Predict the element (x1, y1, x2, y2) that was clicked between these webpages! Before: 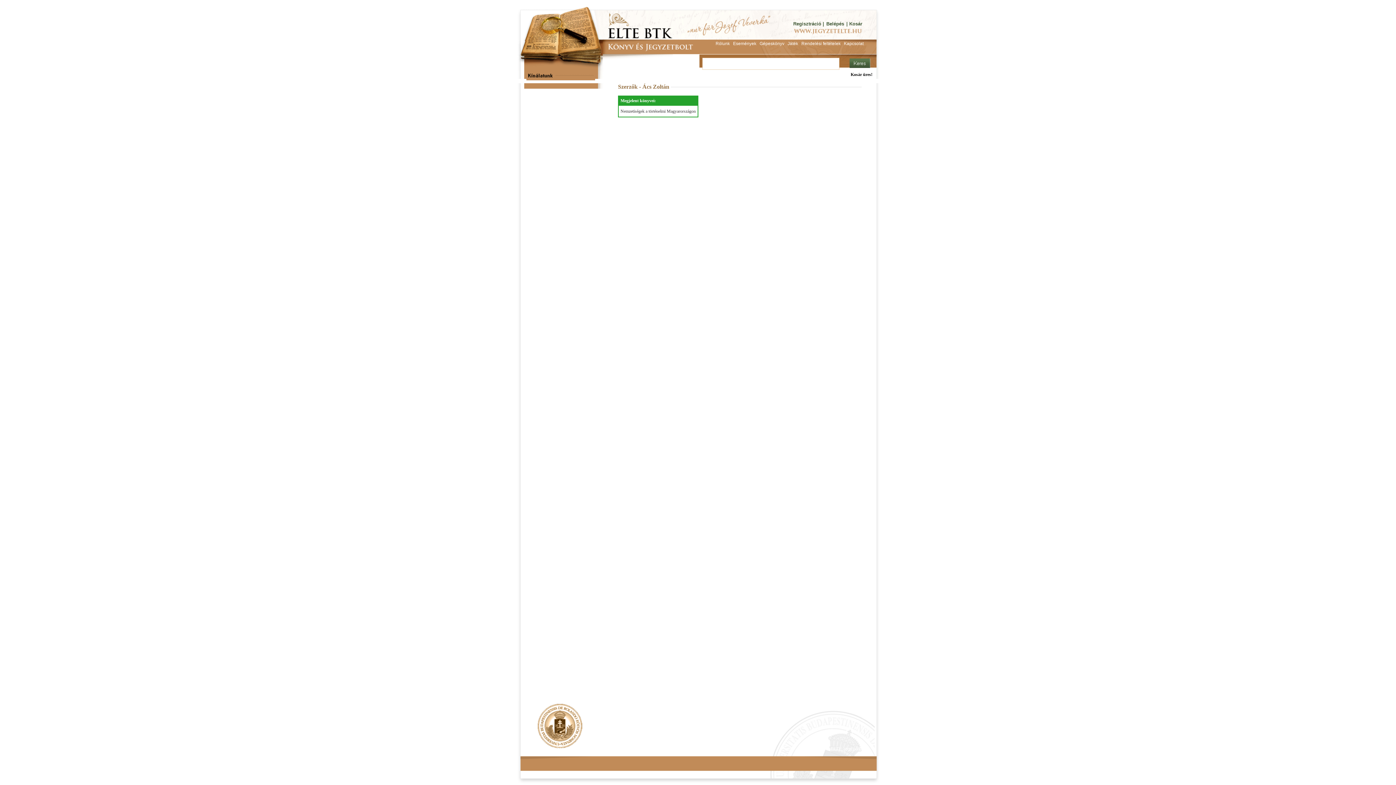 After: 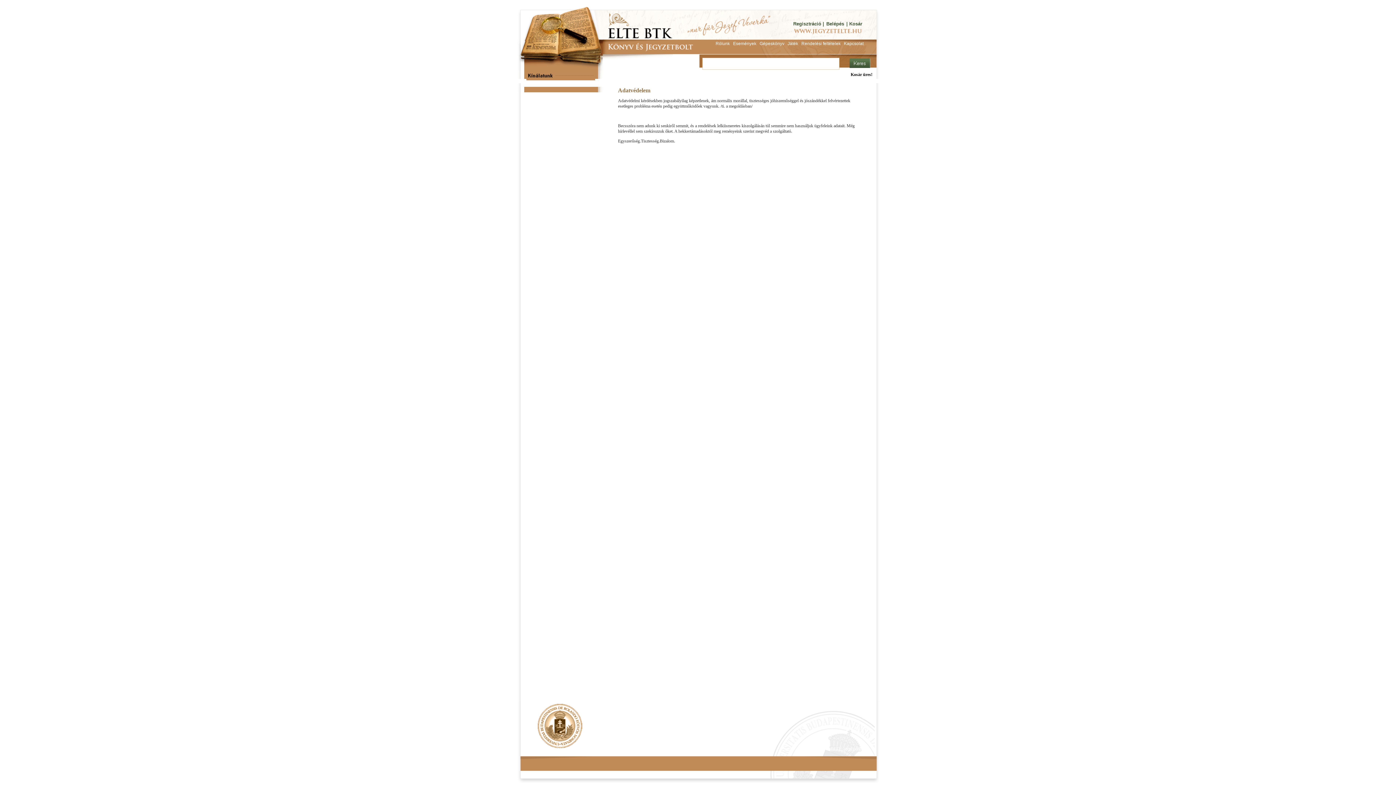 Action: bbox: (580, 746, 608, 752) label: Adatvédelem